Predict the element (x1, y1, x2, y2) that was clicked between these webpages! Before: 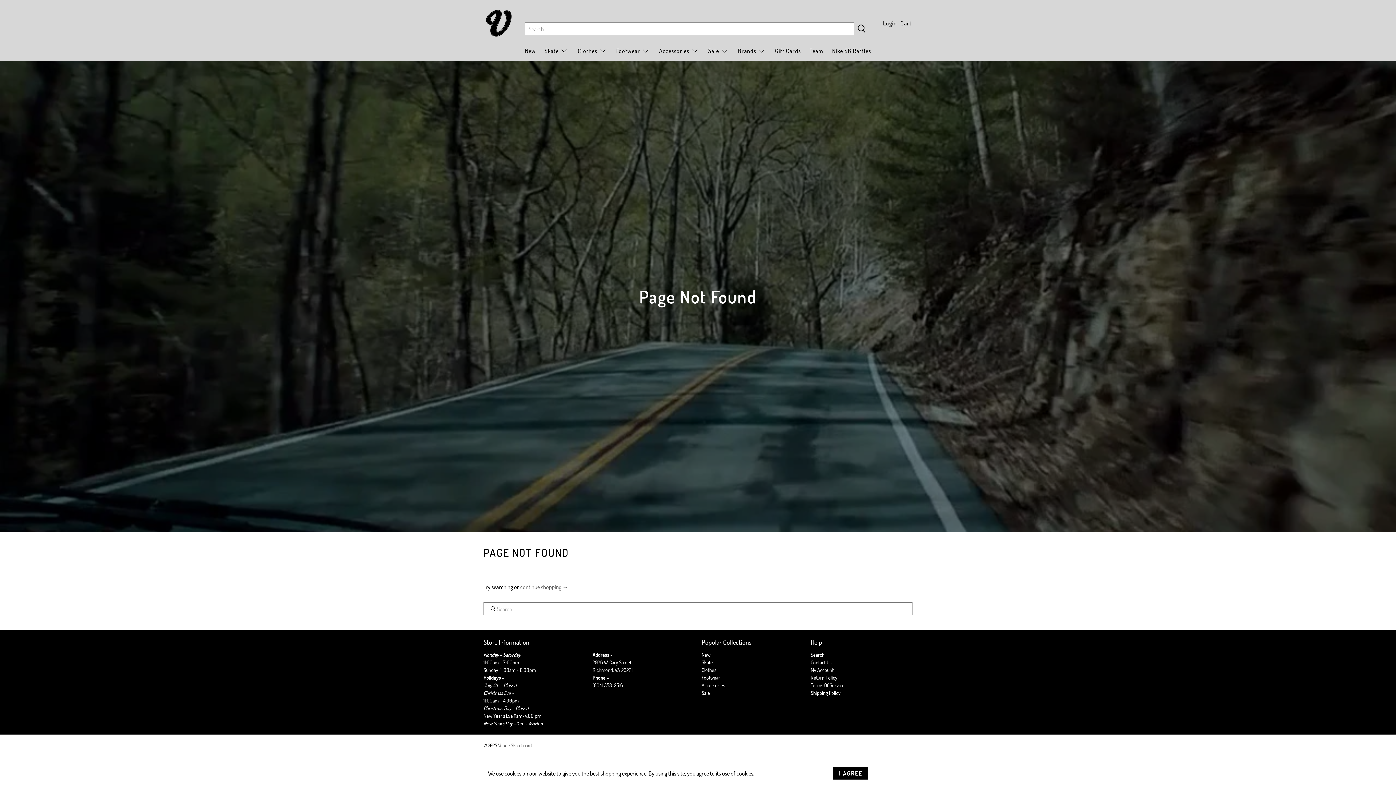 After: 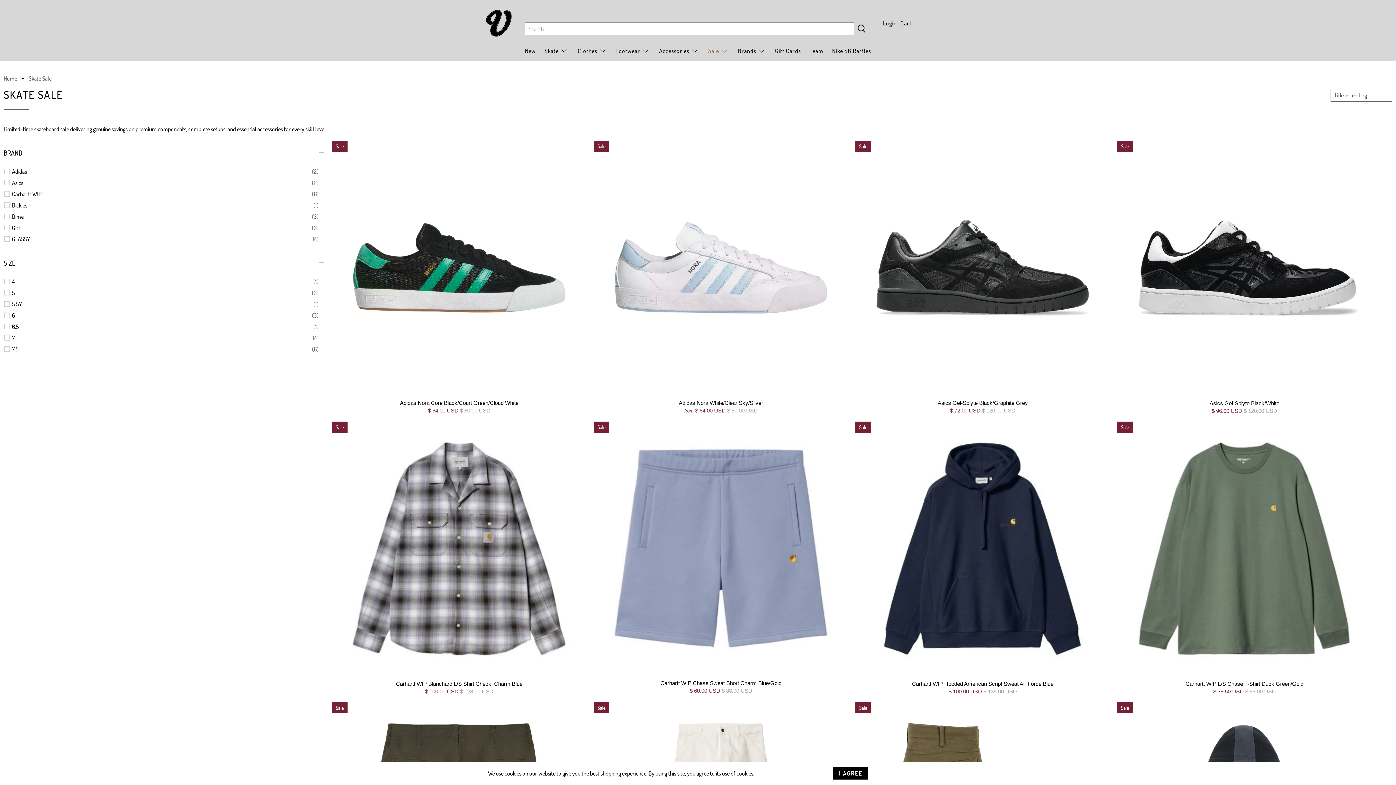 Action: label: Sale bbox: (704, 40, 733, 61)